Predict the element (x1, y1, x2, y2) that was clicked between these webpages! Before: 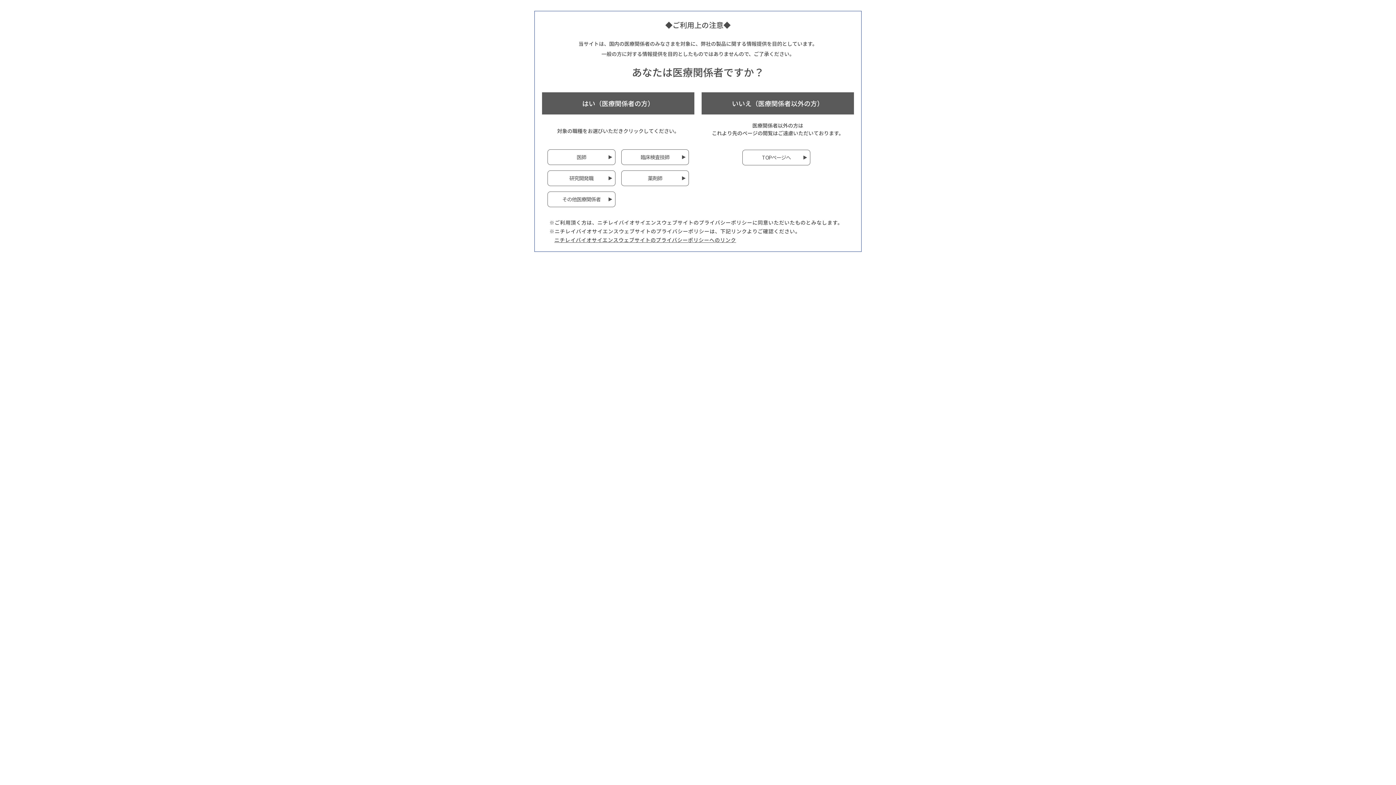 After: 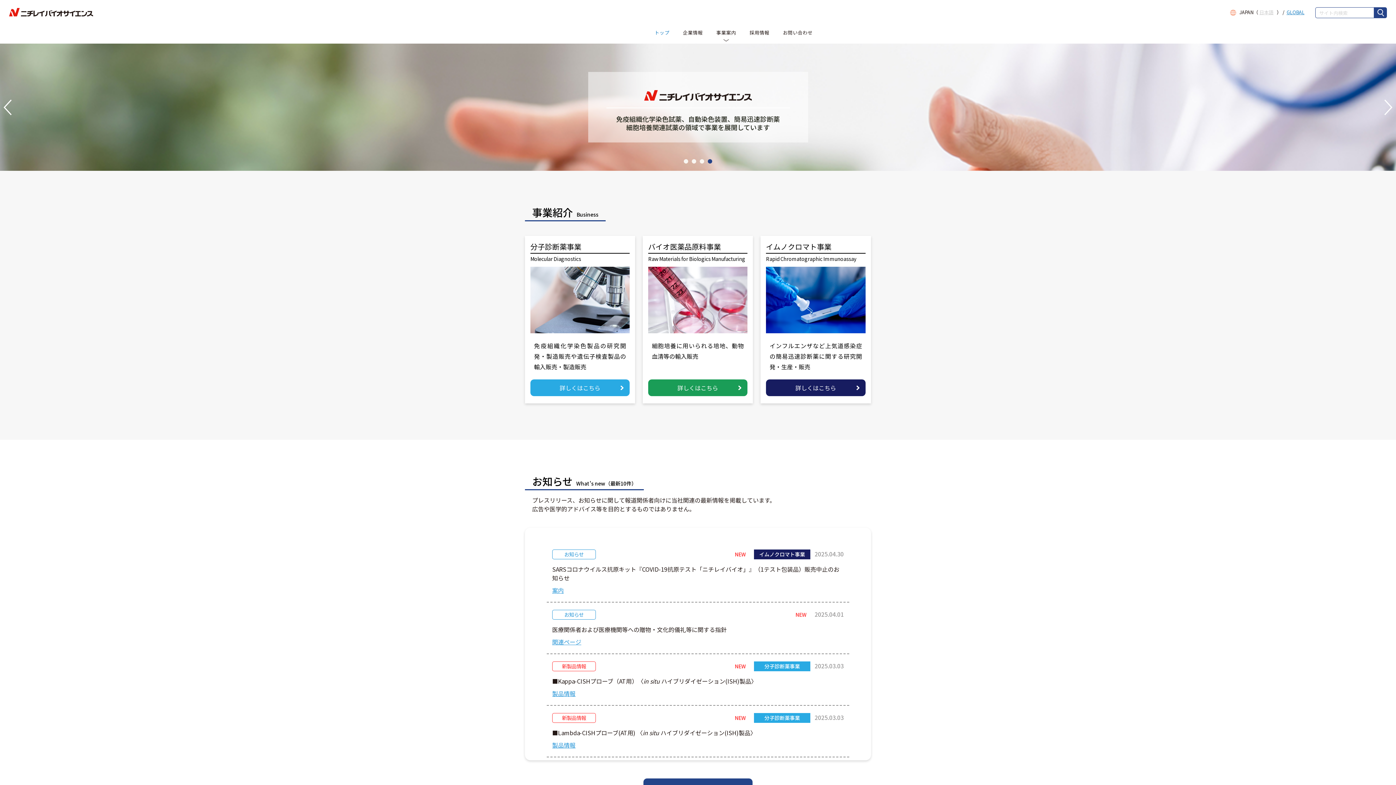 Action: label: TOPページへ bbox: (742, 149, 810, 165)